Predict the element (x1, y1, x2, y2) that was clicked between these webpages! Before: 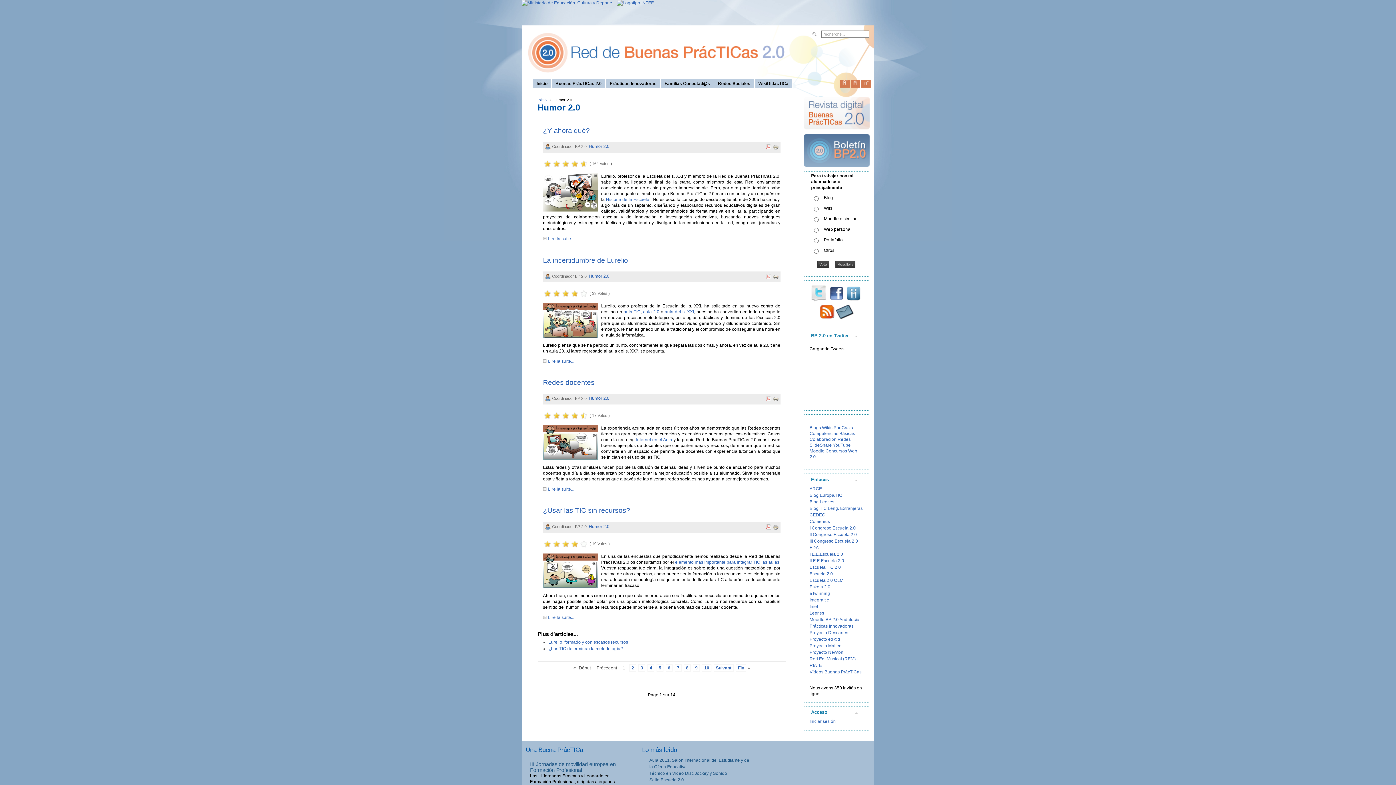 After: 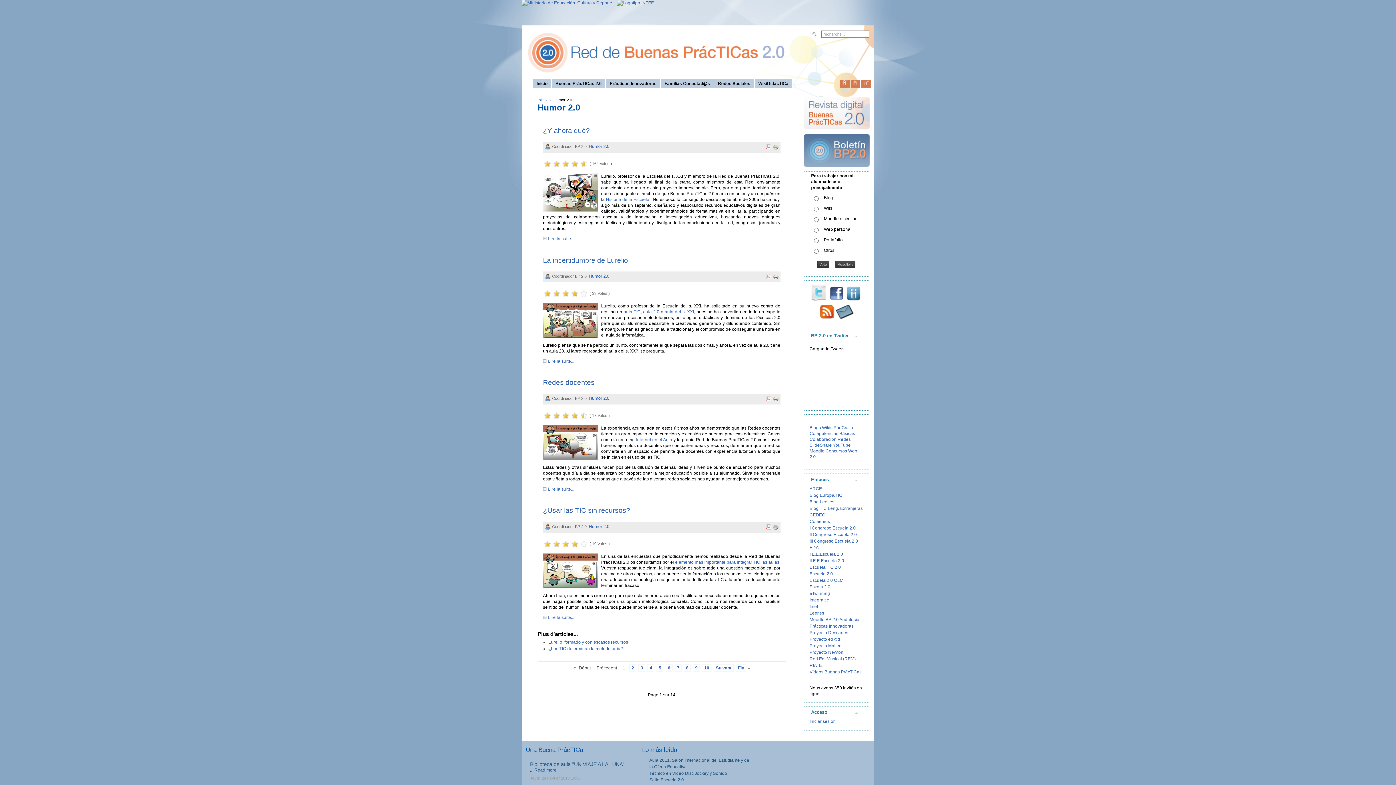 Action: bbox: (664, 309, 694, 314) label: aula del s. XXI